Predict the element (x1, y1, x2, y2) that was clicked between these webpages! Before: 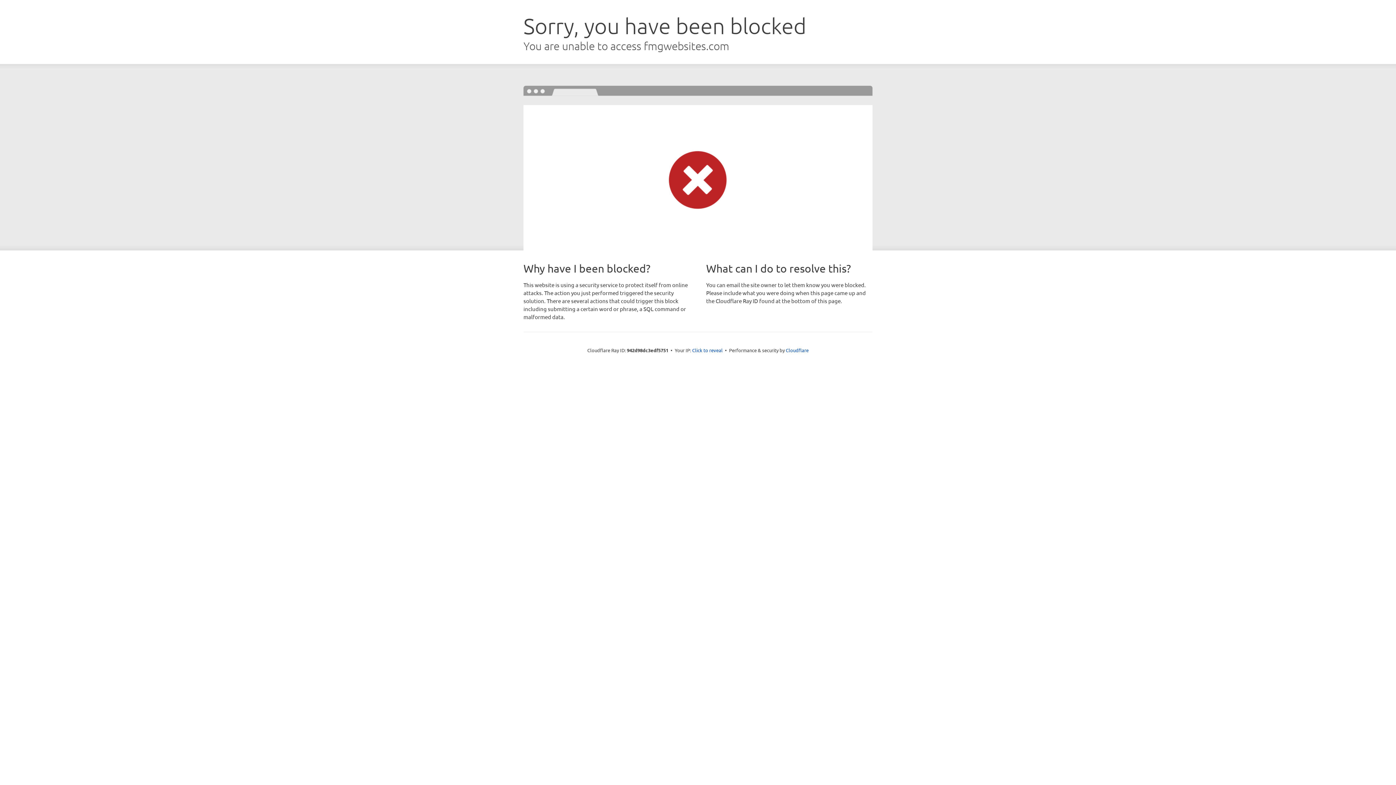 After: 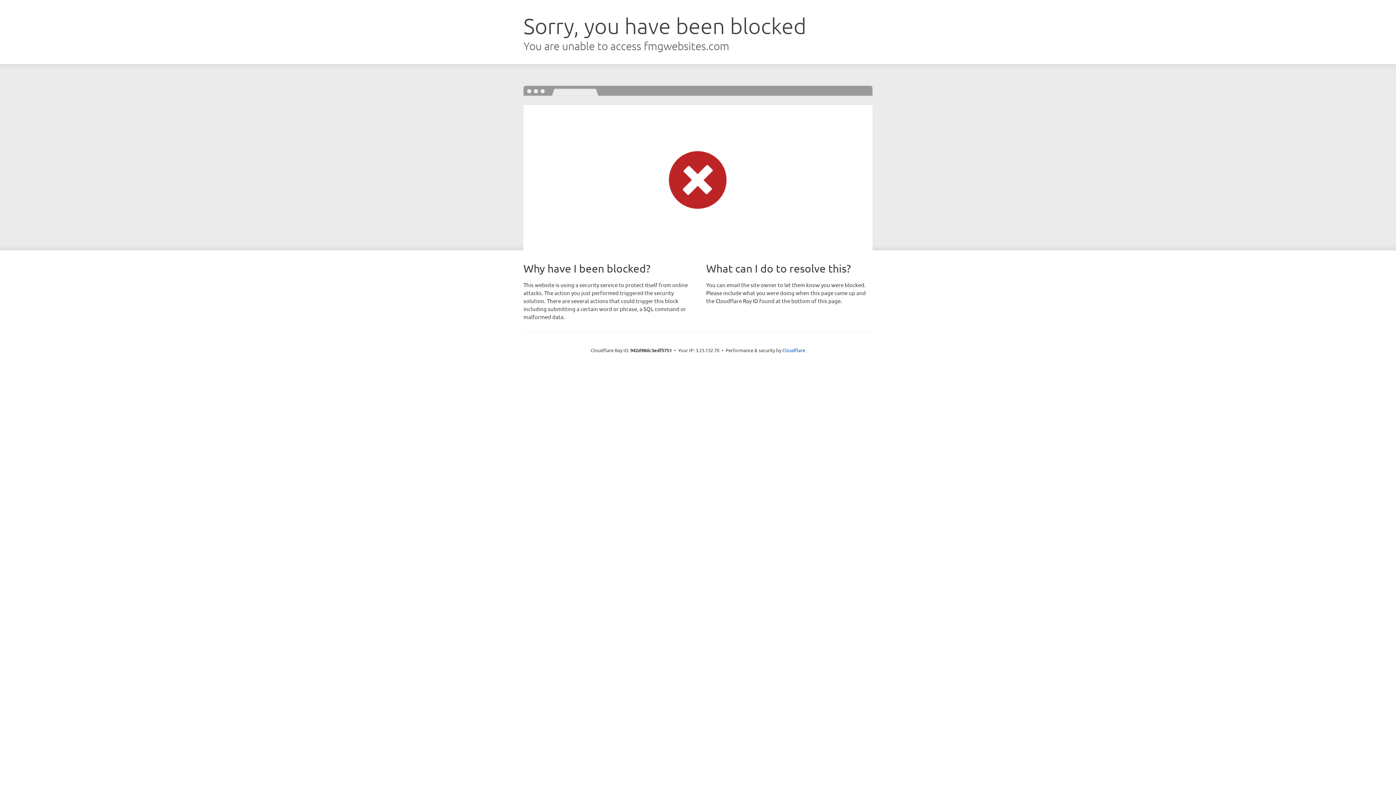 Action: label: Click to reveal bbox: (692, 346, 722, 353)